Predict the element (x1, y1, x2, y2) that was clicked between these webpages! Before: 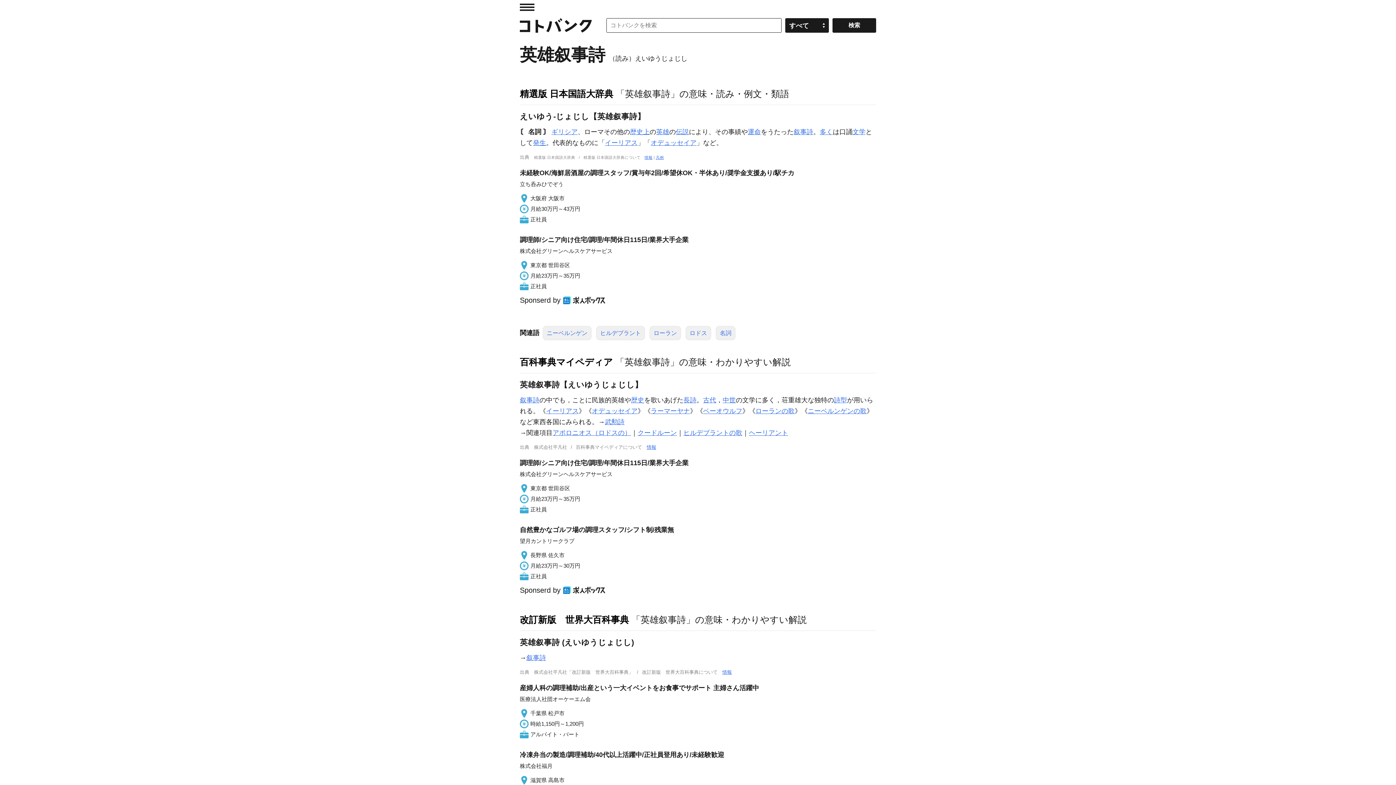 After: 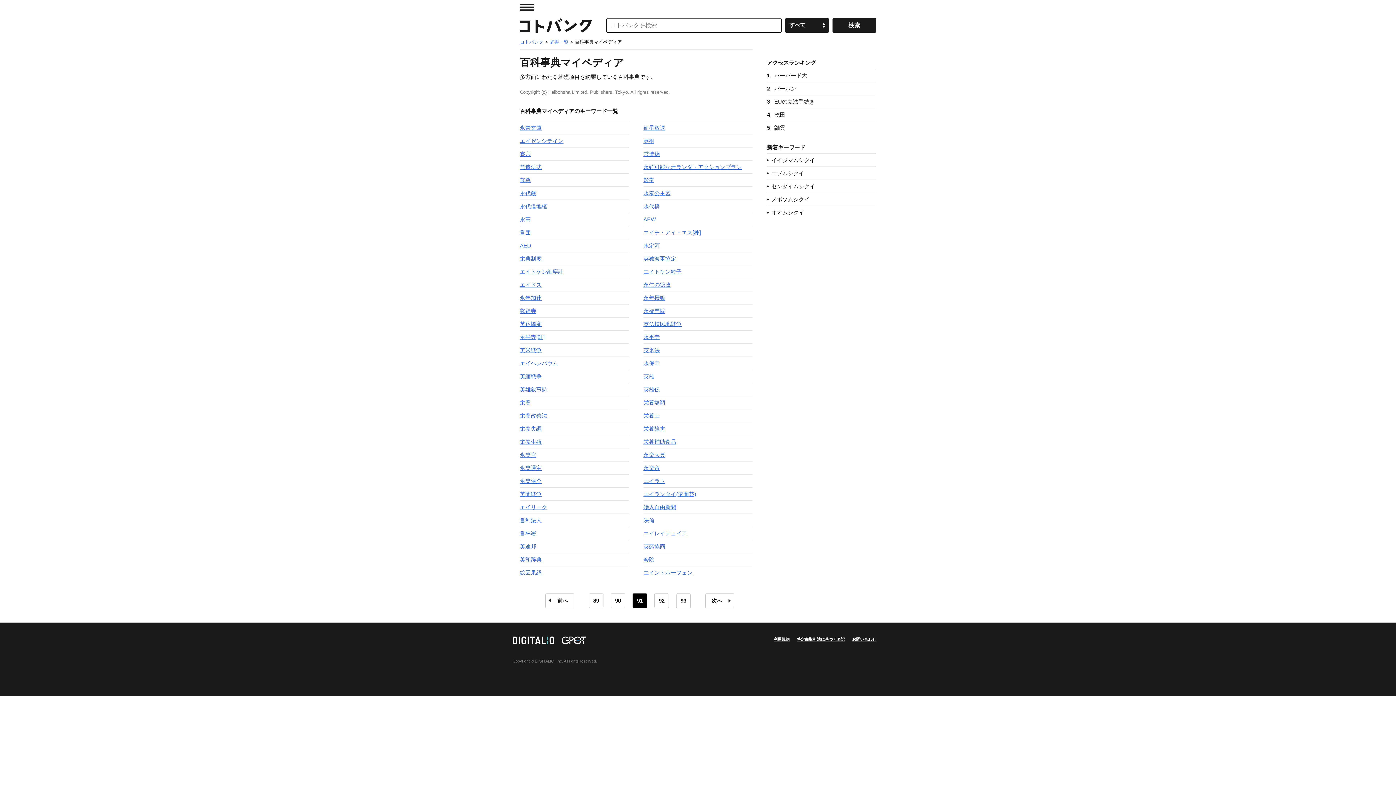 Action: label: 百科事典マイペディア bbox: (520, 356, 613, 367)